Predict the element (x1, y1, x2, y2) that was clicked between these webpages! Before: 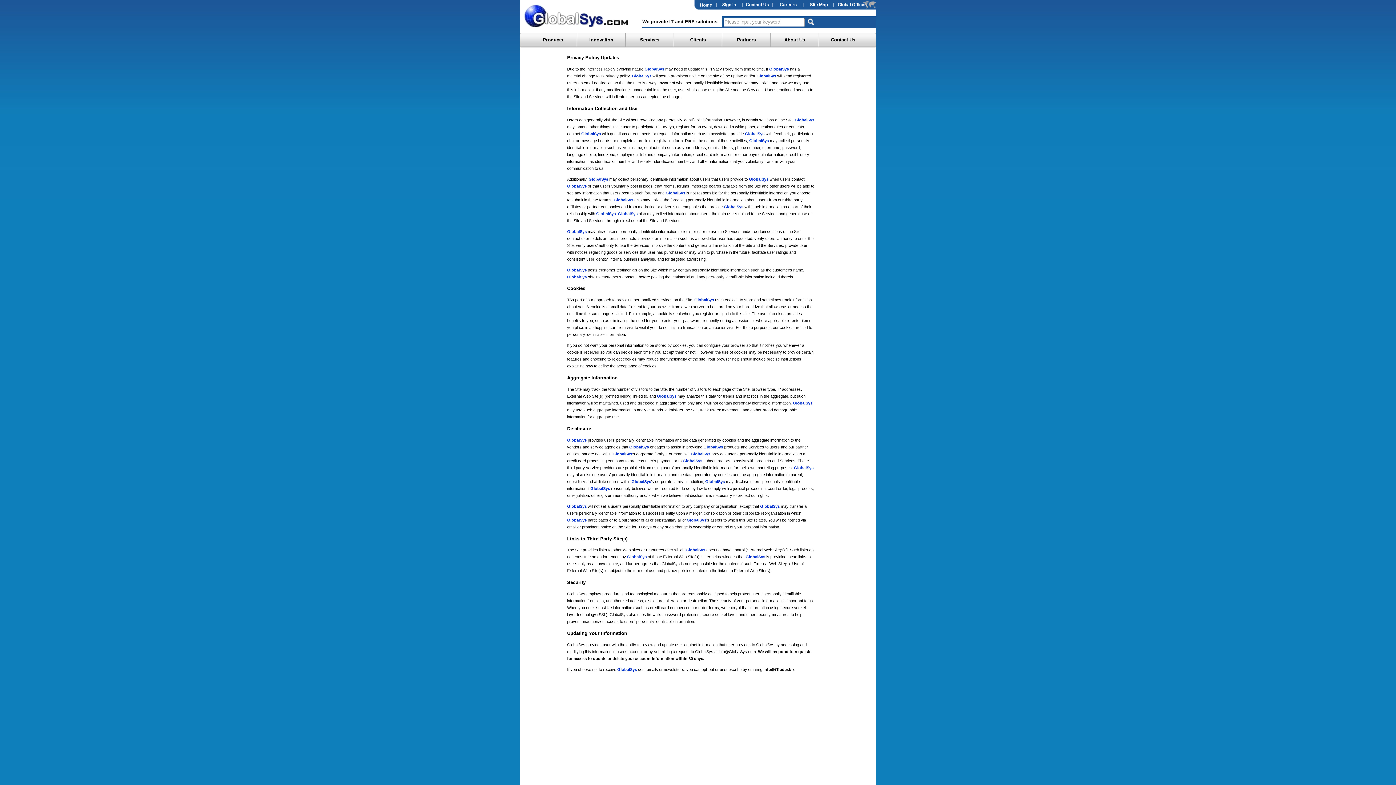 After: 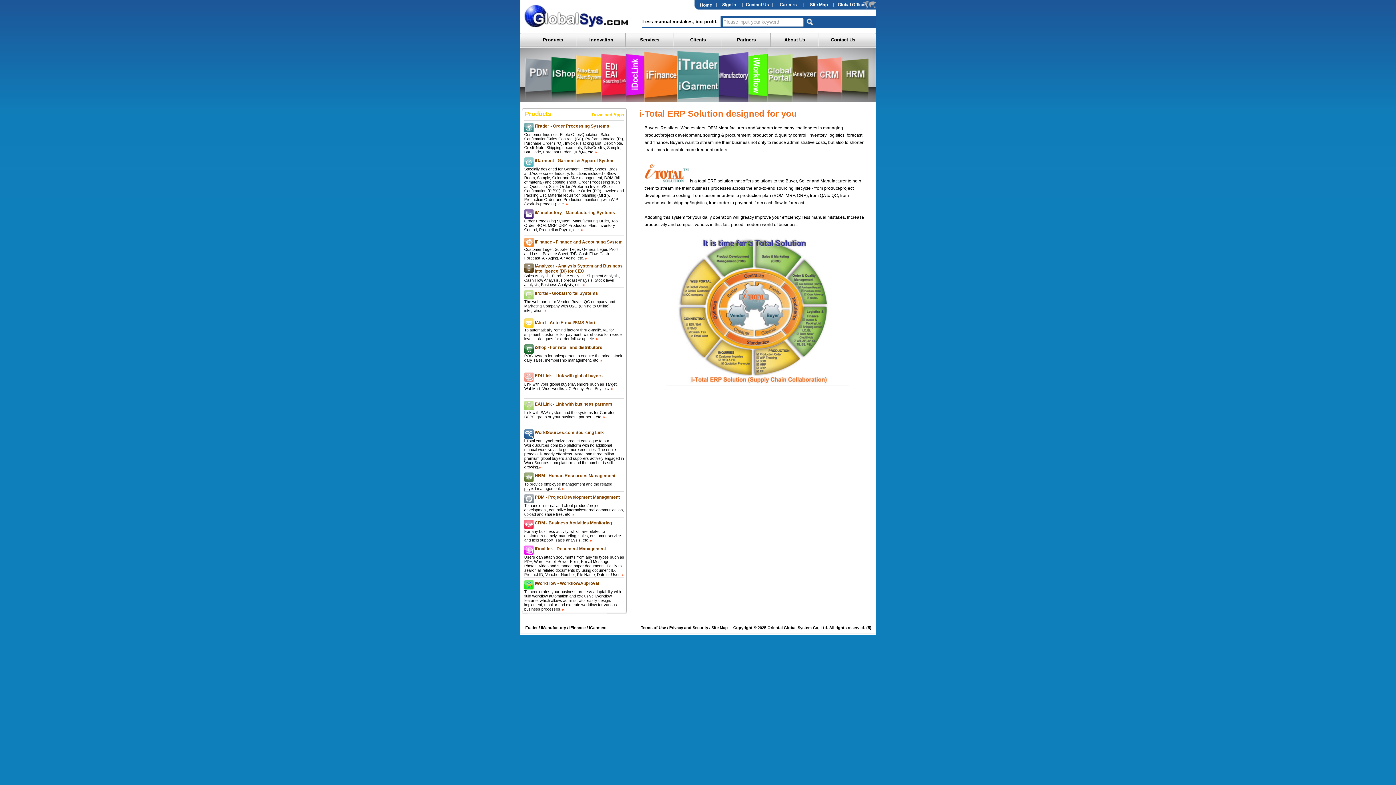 Action: label: Products bbox: (542, 37, 563, 42)